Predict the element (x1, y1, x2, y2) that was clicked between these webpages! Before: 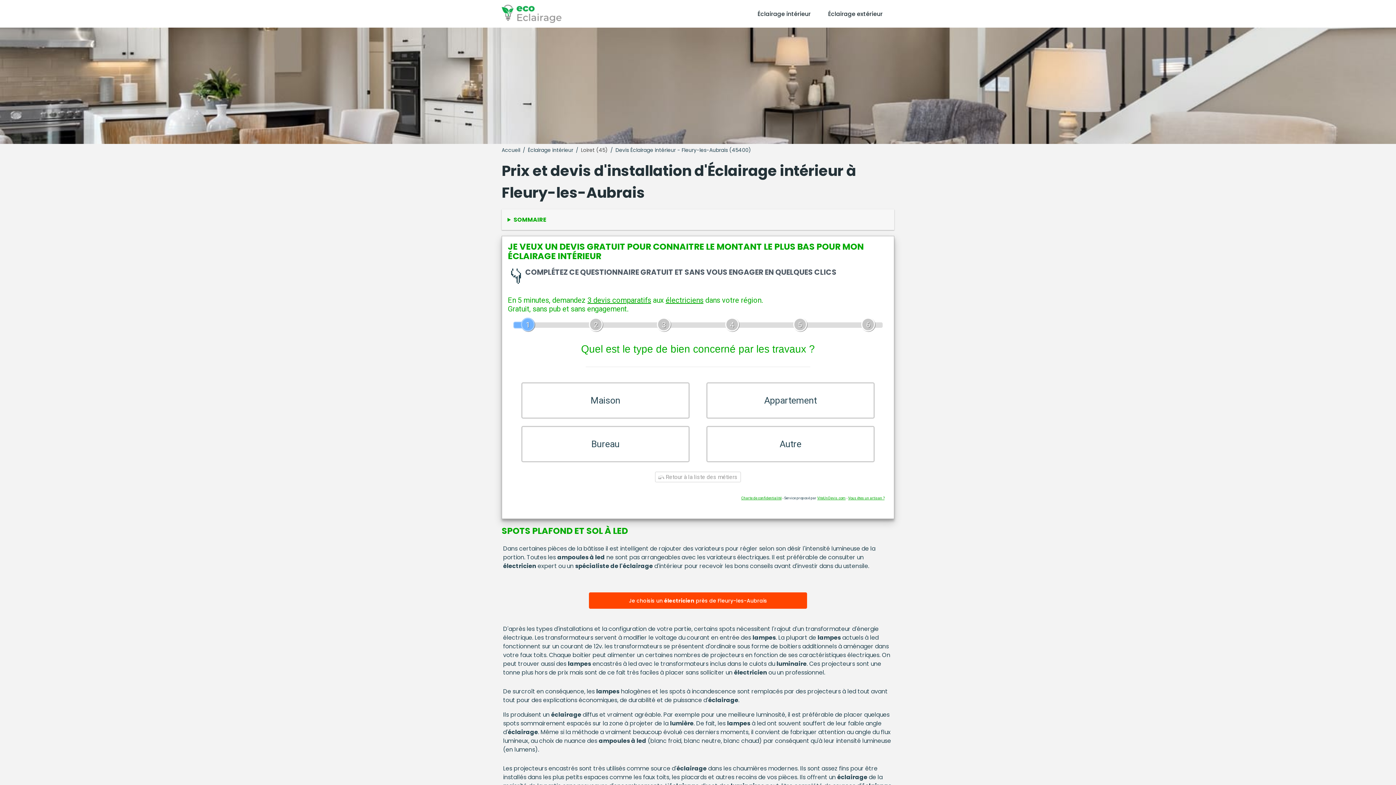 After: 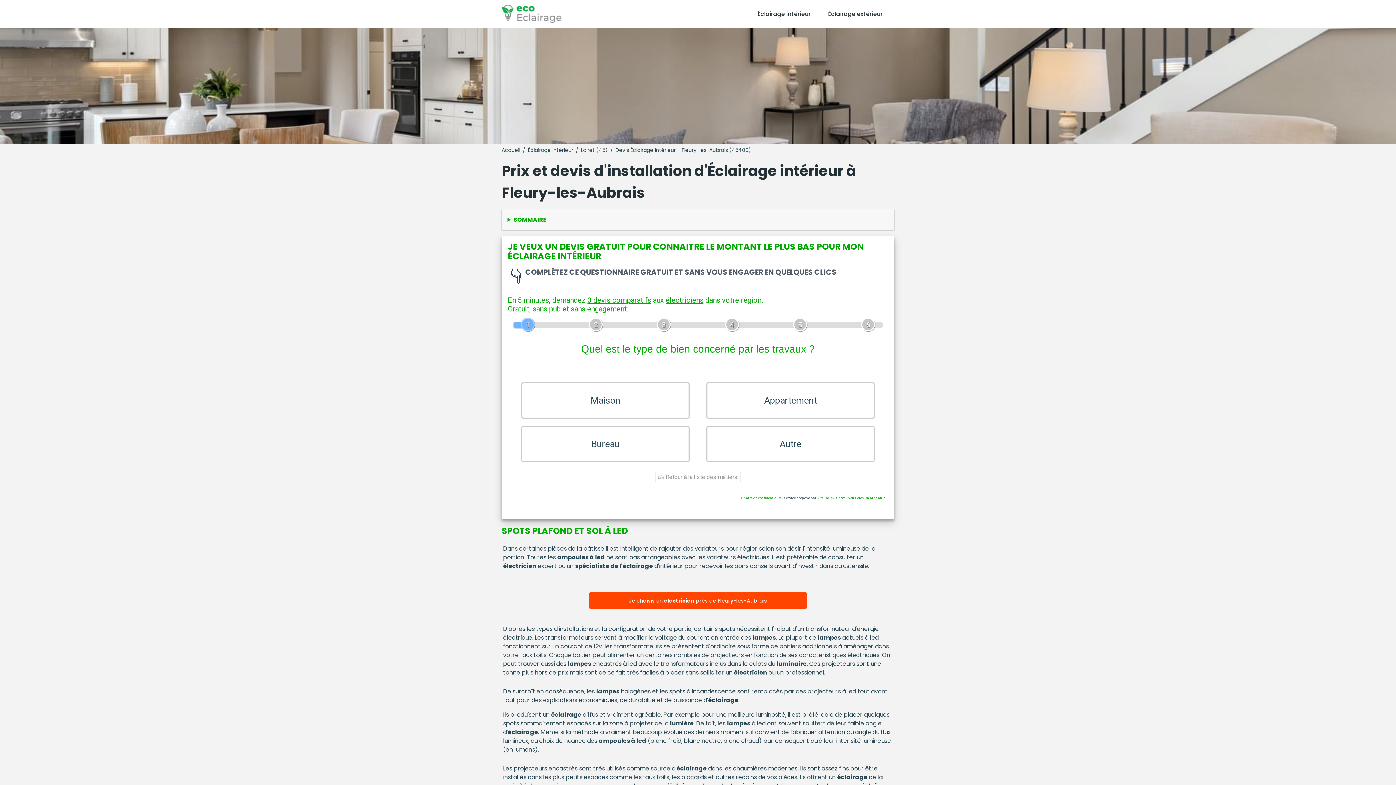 Action: label: Vous êtes un artisan ? bbox: (848, 496, 884, 500)